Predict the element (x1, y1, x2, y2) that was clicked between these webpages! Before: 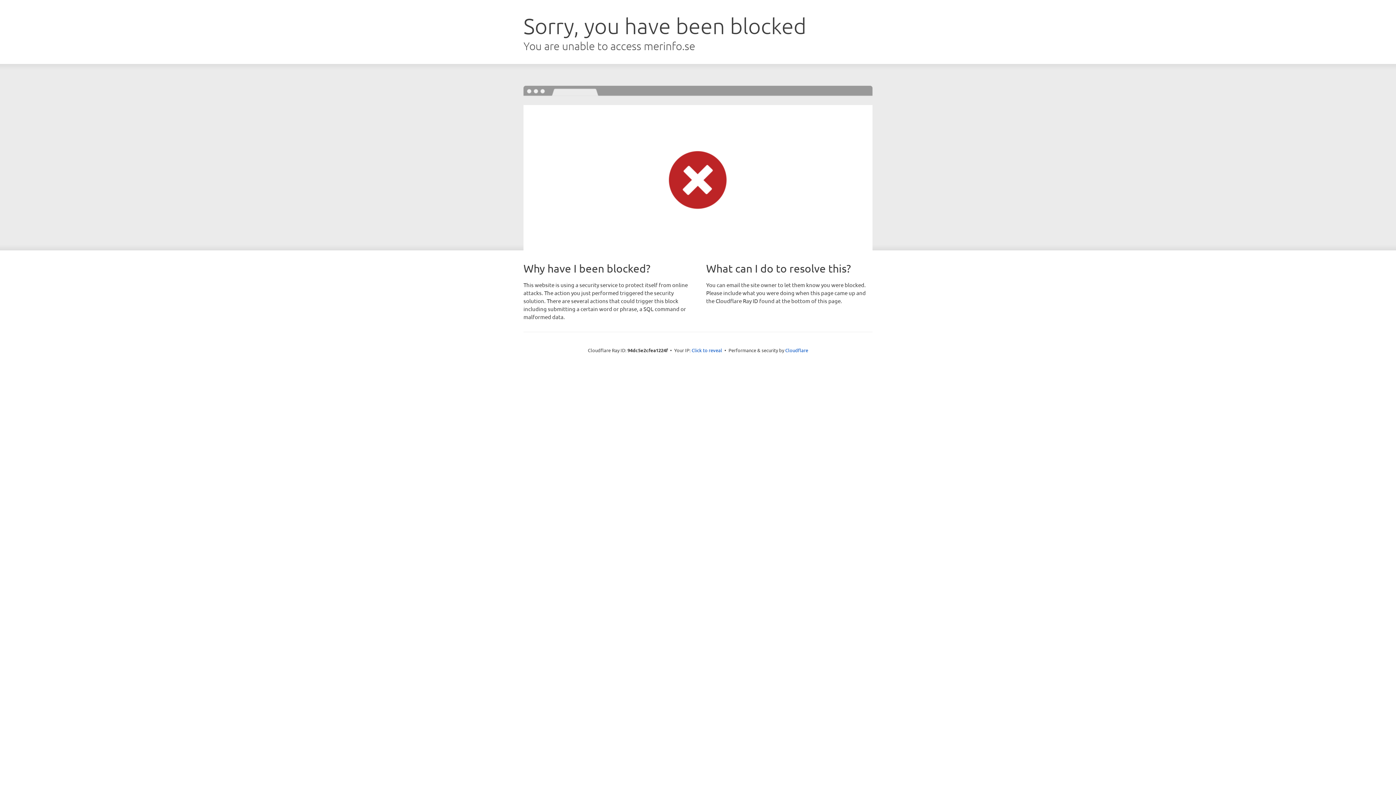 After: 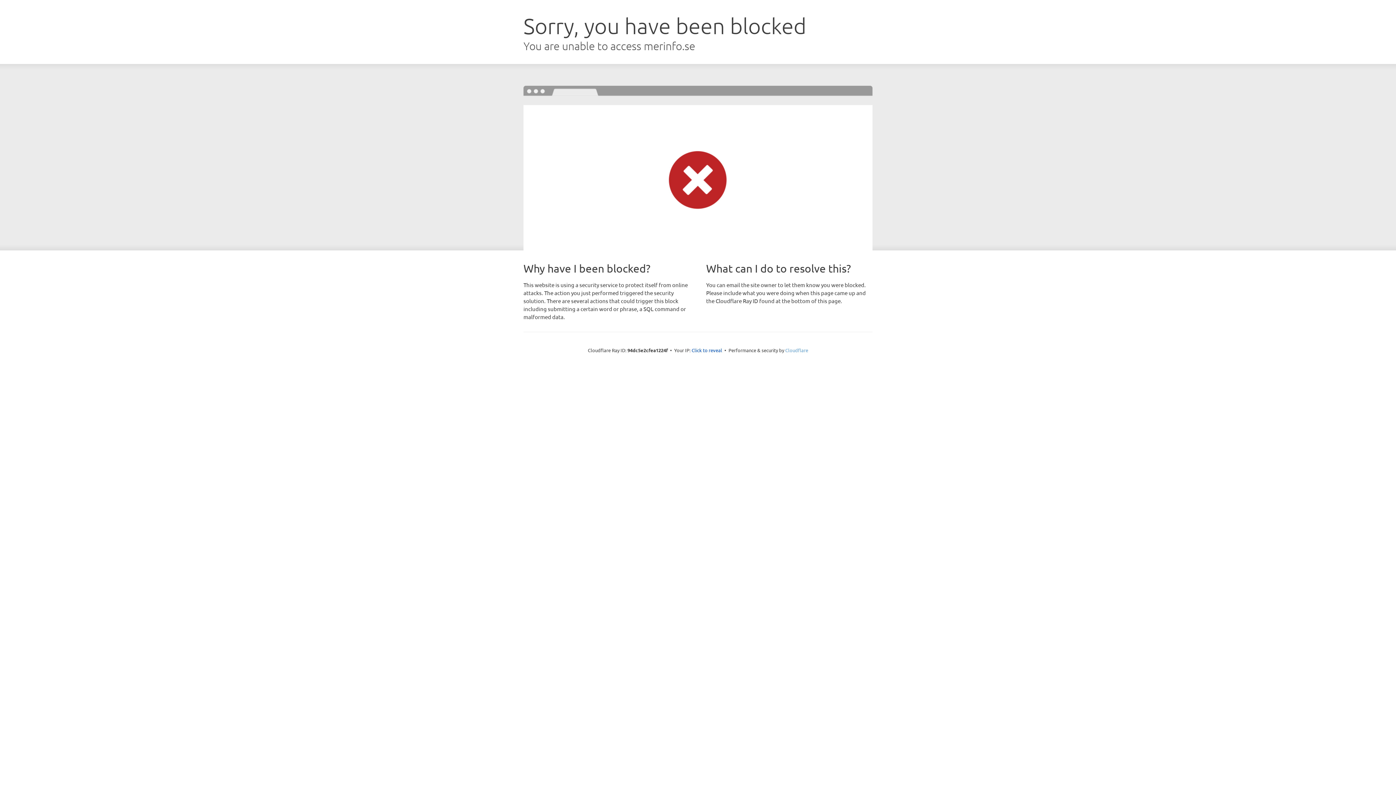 Action: bbox: (785, 347, 808, 353) label: Cloudflare